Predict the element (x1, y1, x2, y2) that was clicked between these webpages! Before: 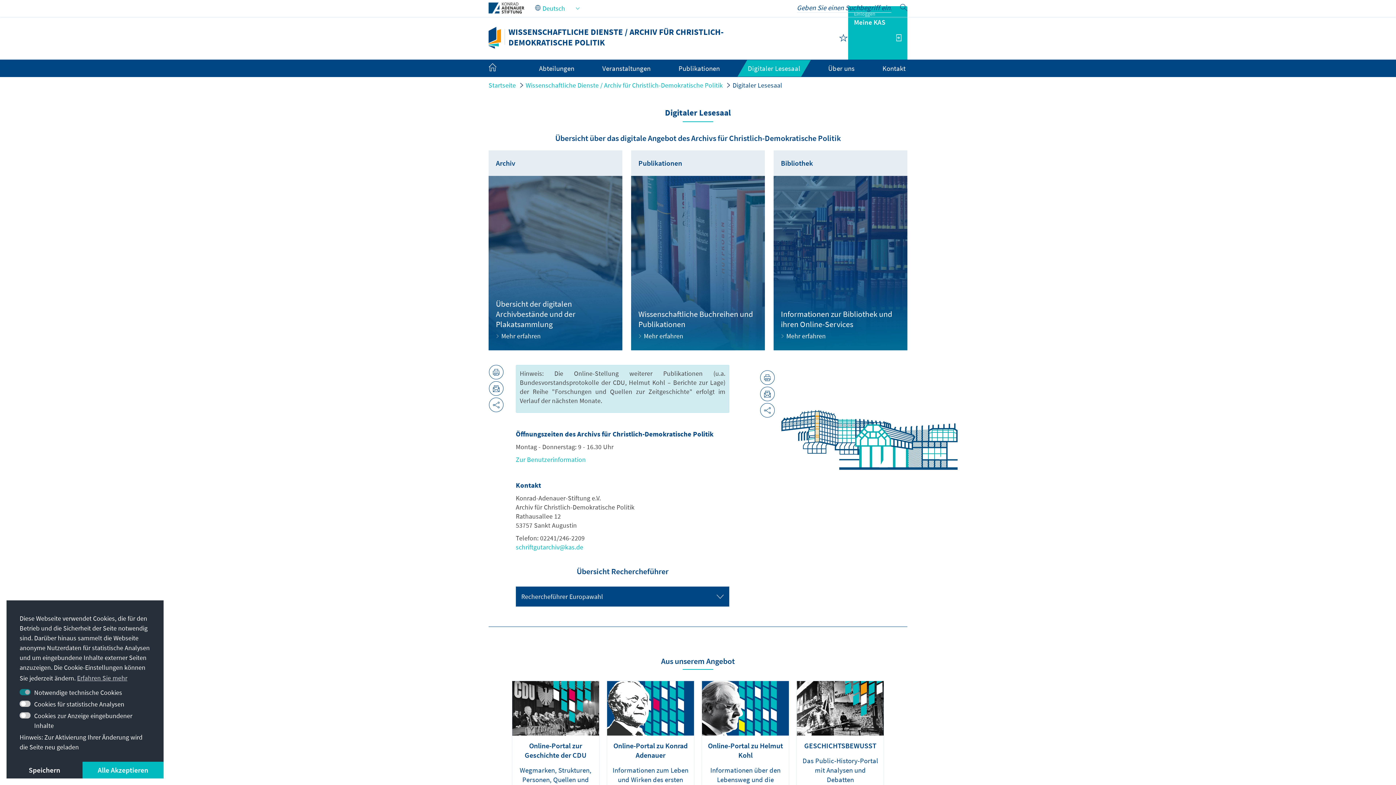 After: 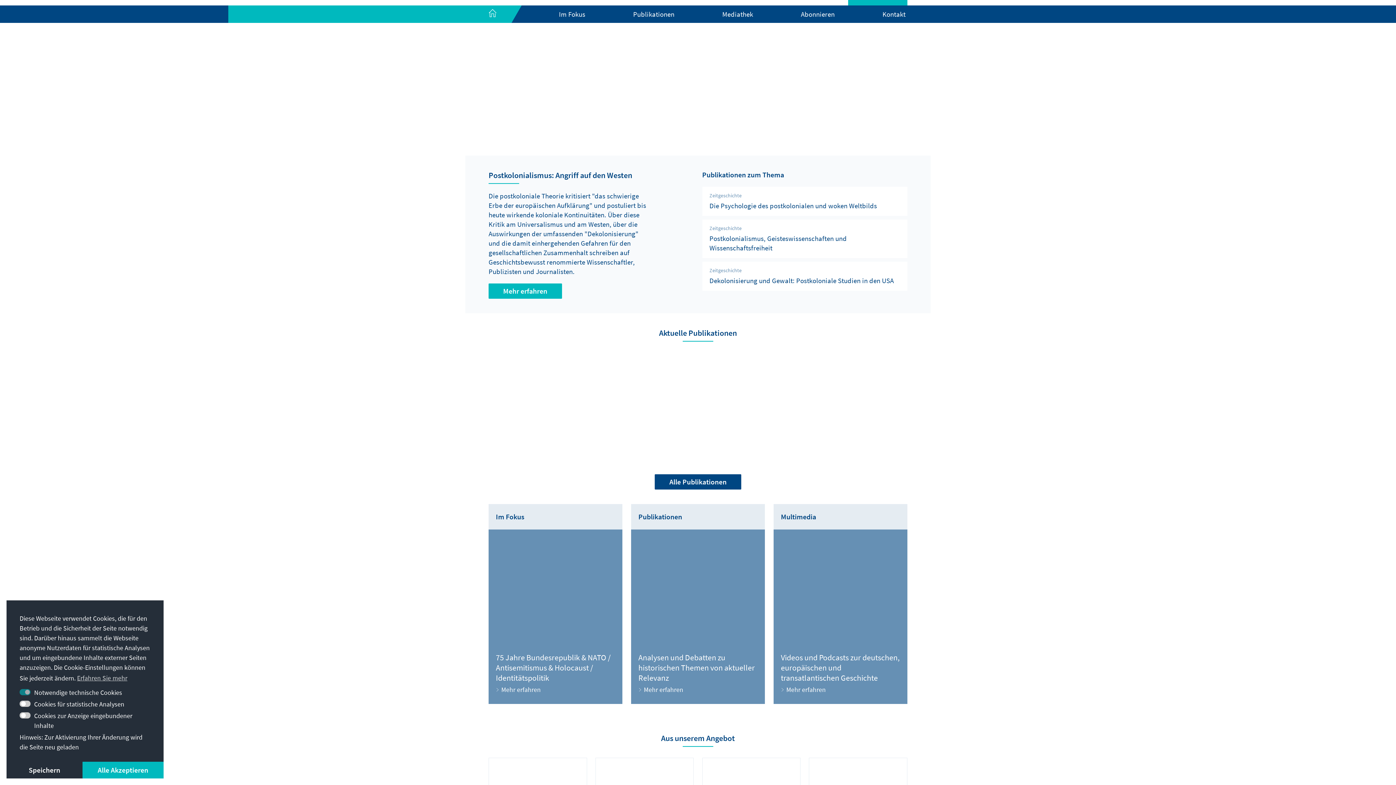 Action: bbox: (797, 681, 883, 839) label: GESCHICHTSBEWUSST
Das Public-History-Portal mit Analysen und Debatten
Jetzt lesen